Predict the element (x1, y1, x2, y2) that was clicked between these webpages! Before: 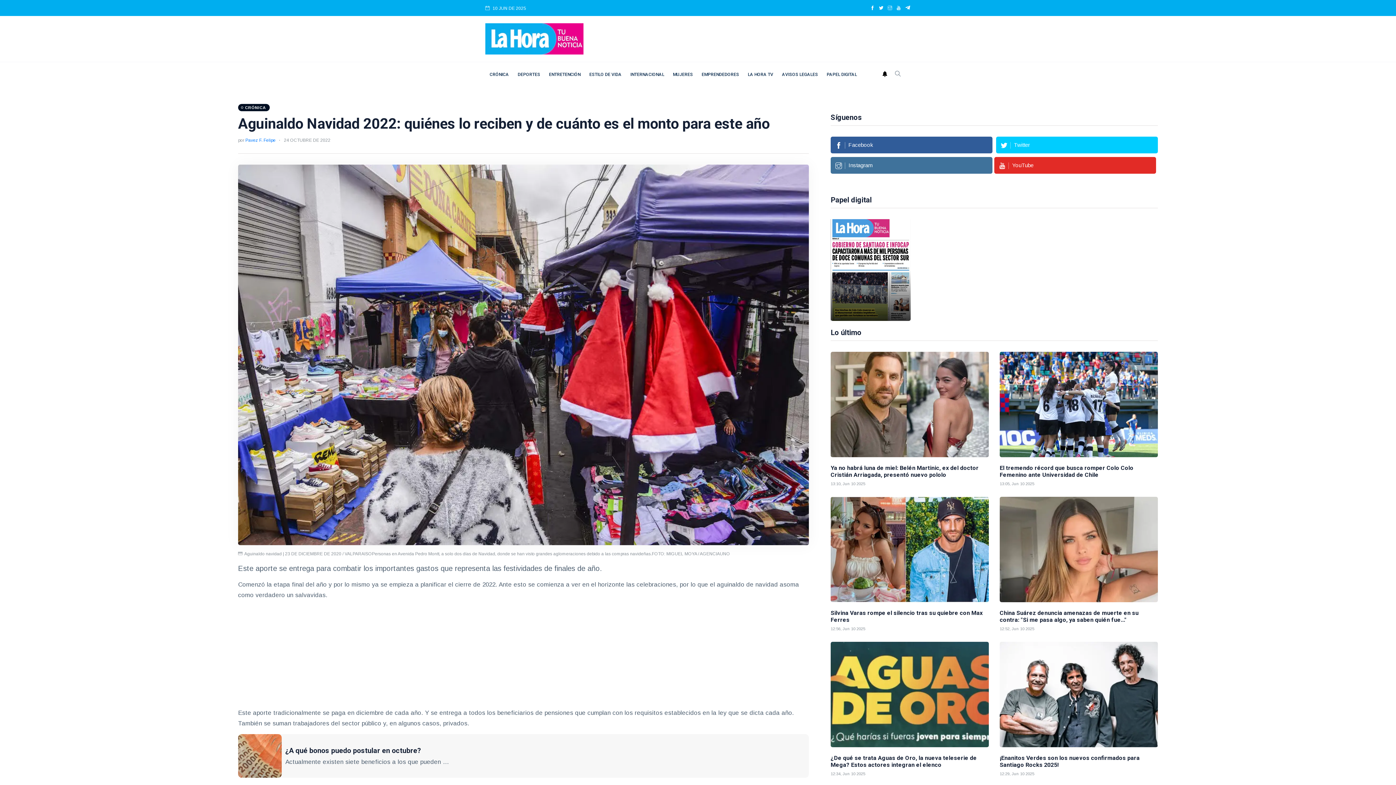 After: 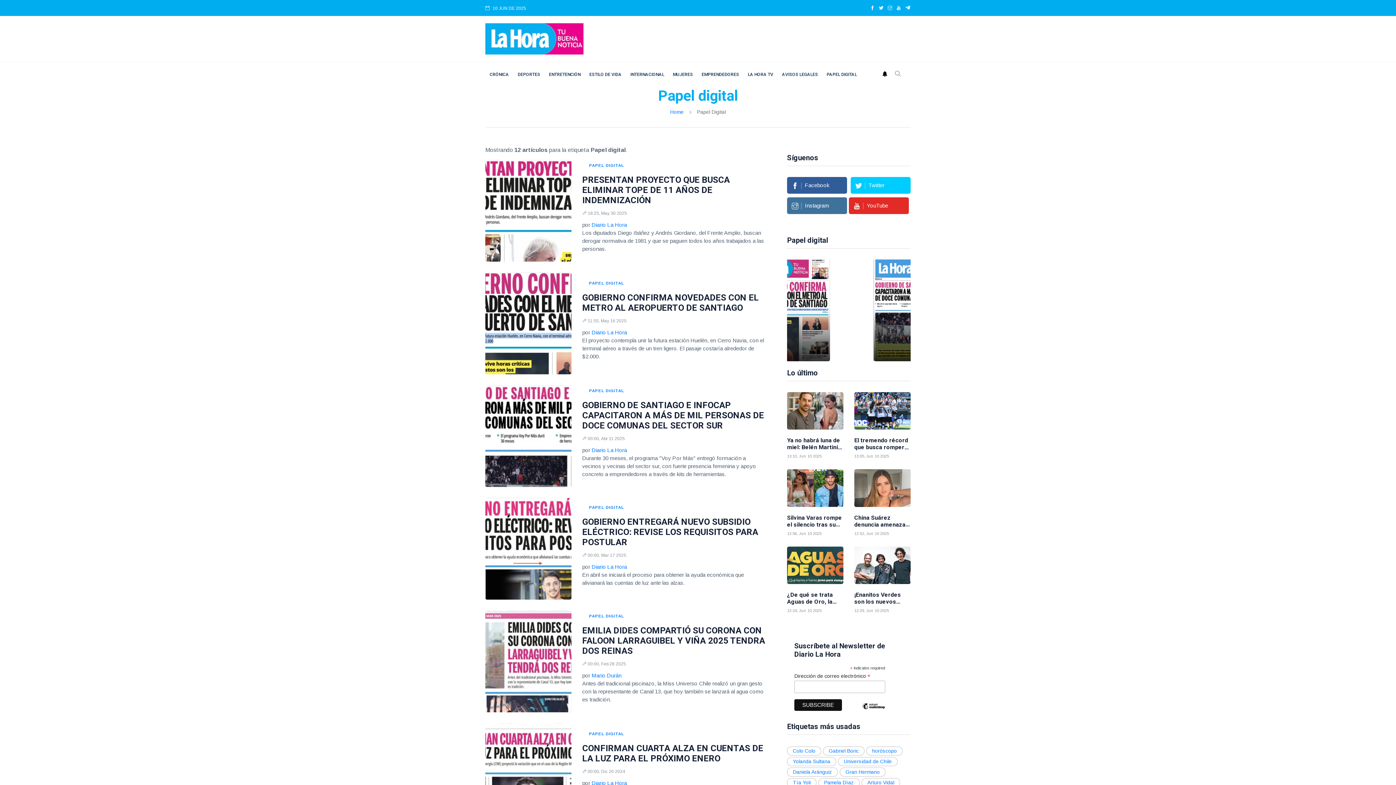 Action: label: PAPEL DIGITAL bbox: (822, 62, 861, 86)